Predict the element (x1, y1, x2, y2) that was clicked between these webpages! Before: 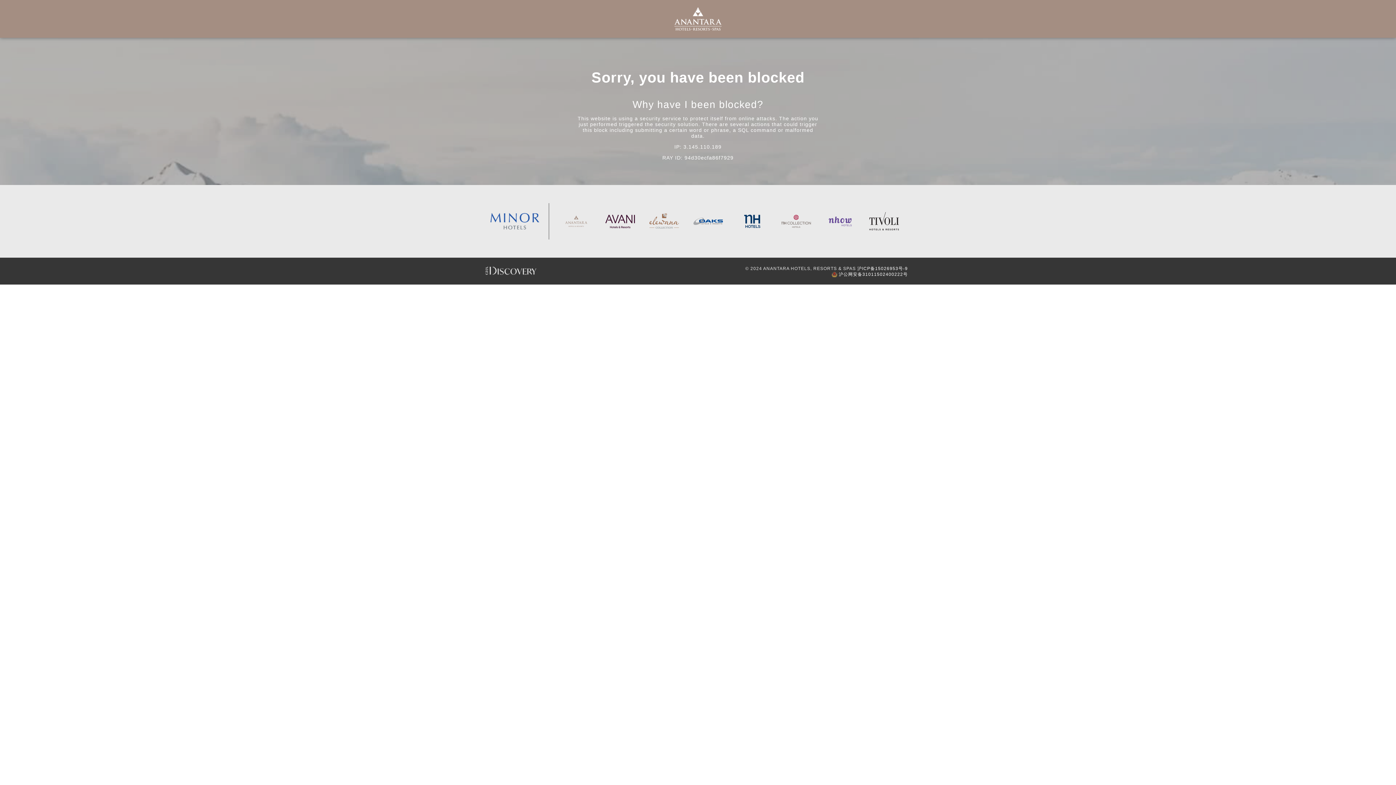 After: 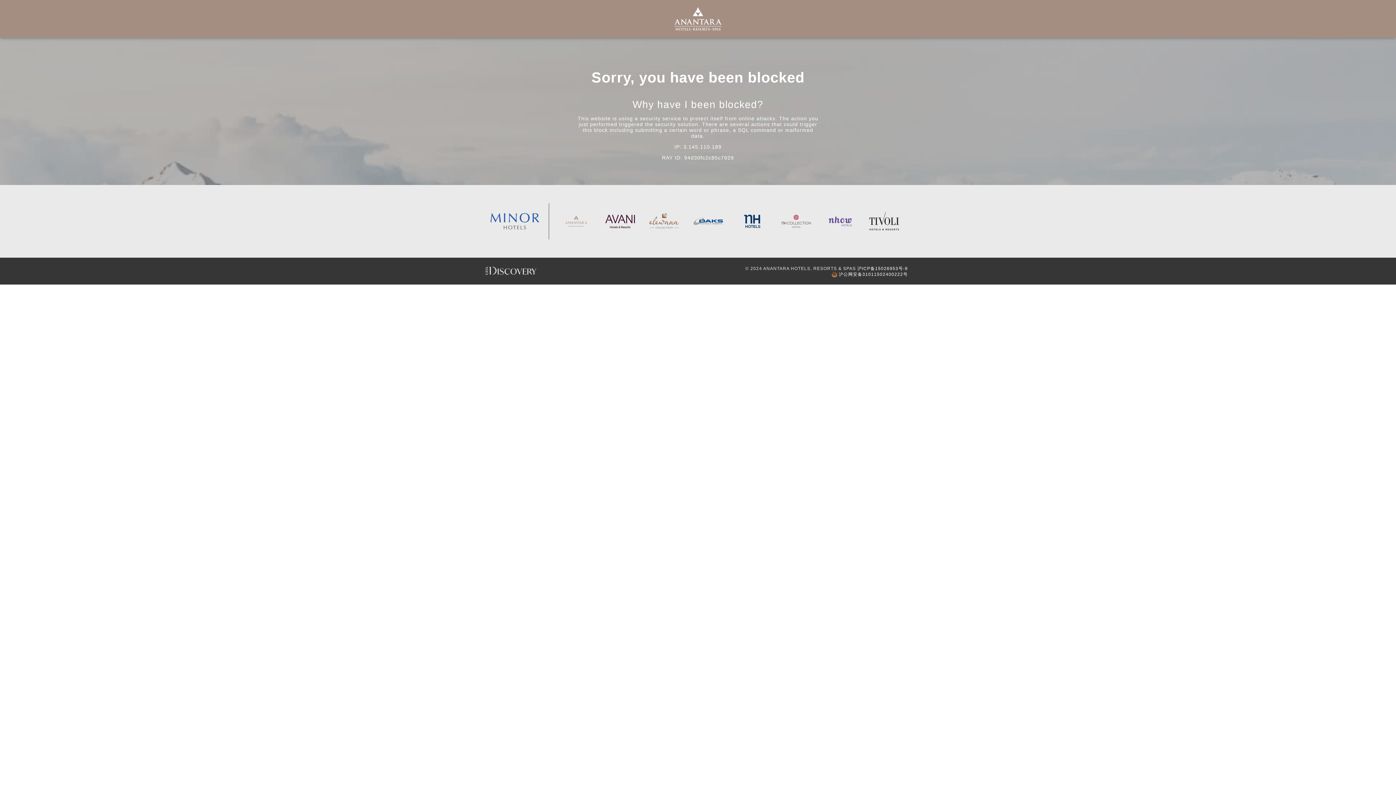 Action: bbox: (667, 0, 729, 37)